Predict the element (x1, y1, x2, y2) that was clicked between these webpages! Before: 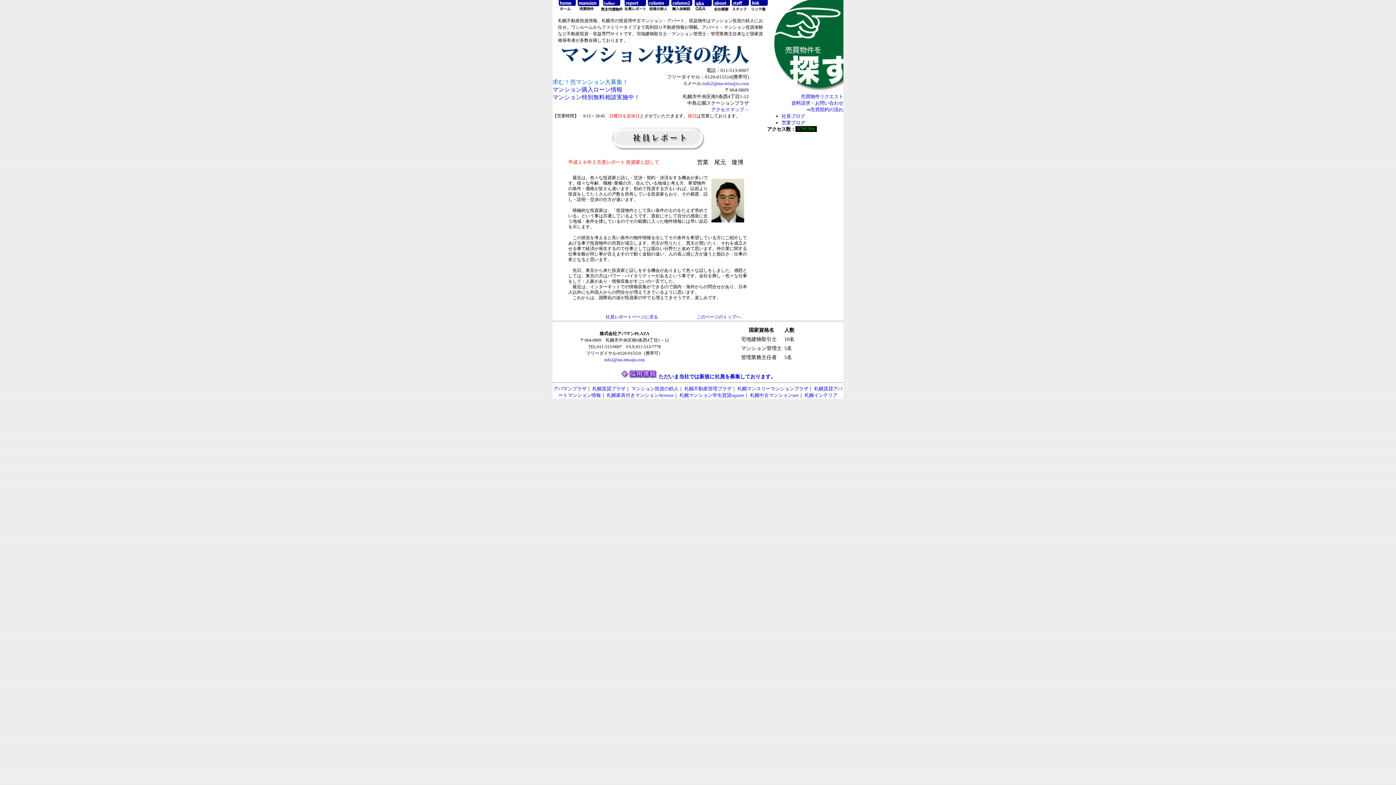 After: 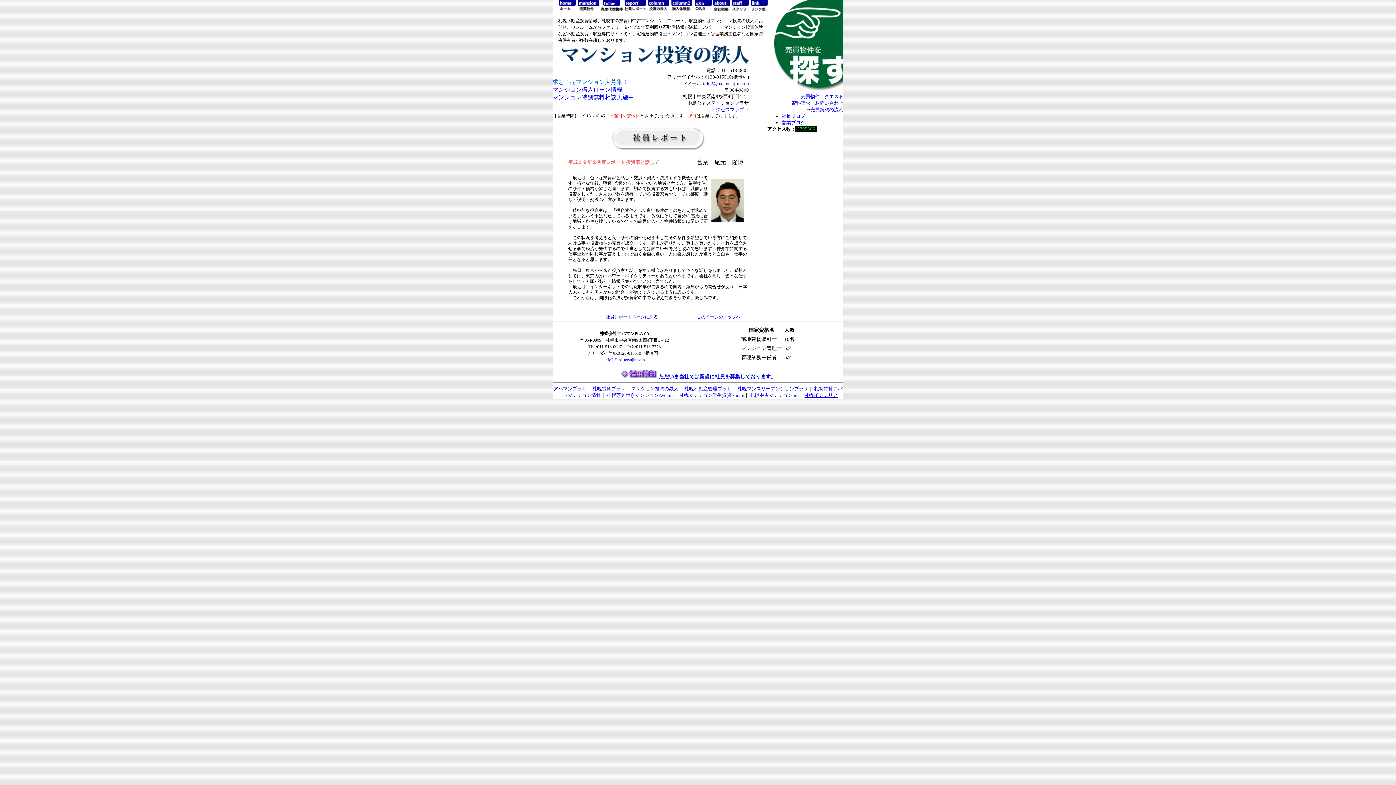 Action: bbox: (804, 392, 837, 398) label: 札幌インテリア